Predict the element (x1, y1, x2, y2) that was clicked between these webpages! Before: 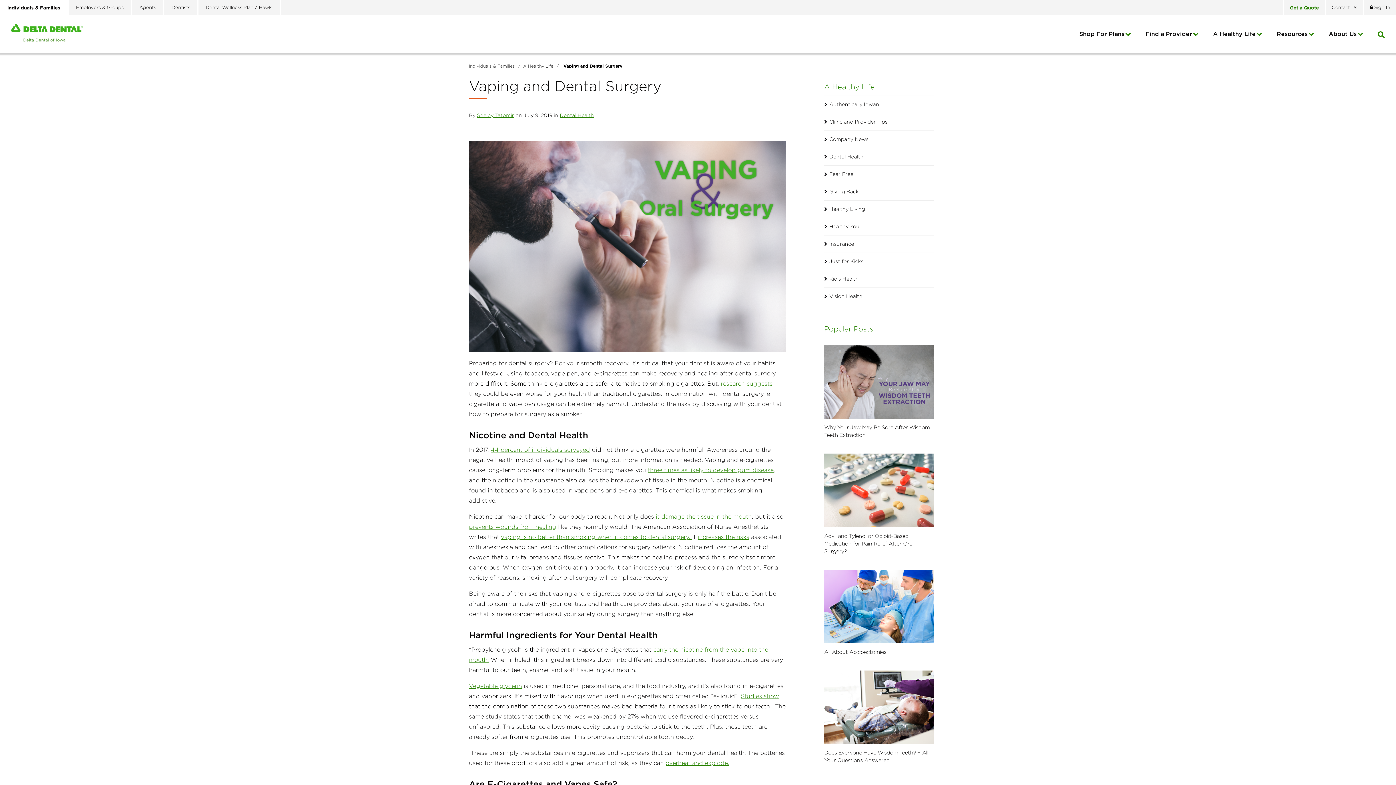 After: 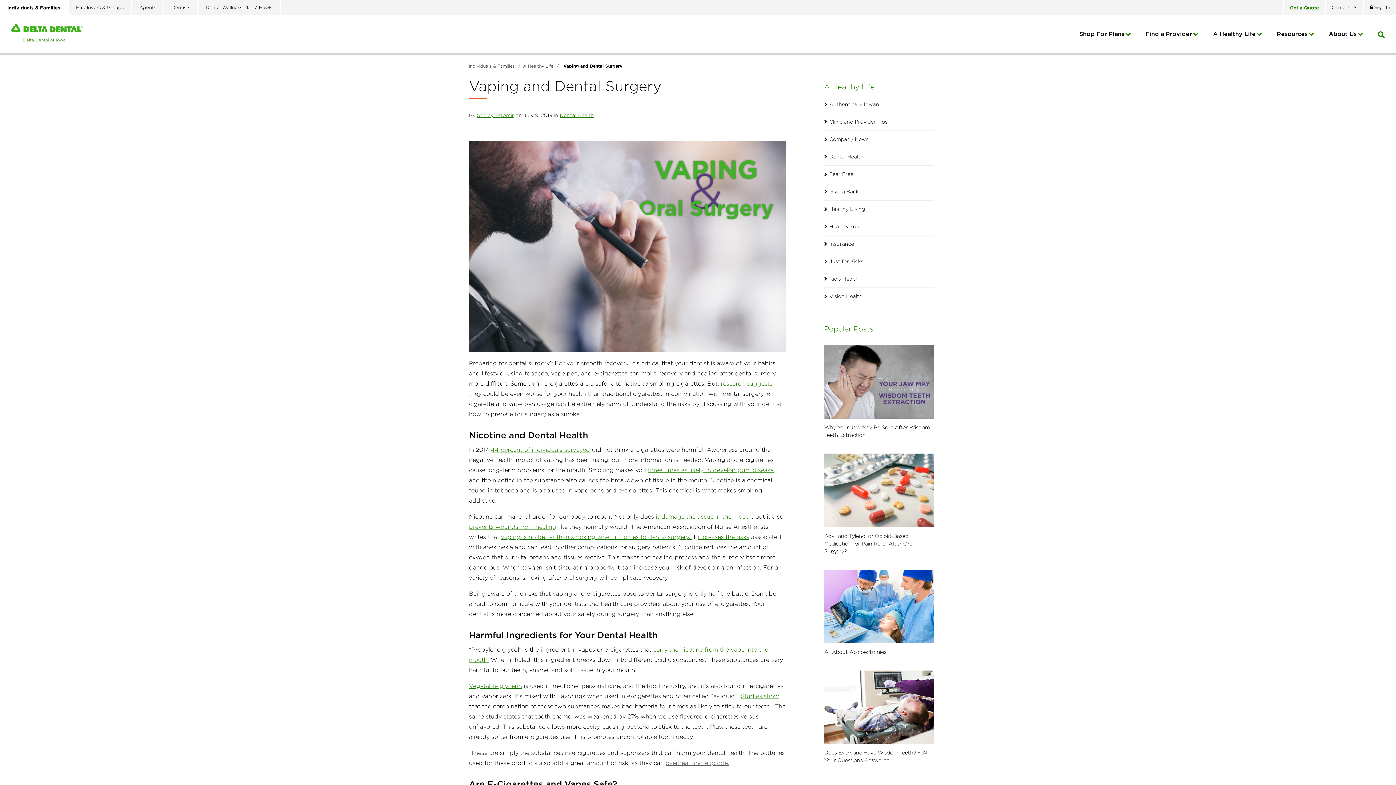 Action: label: overheat and explode. bbox: (665, 759, 729, 766)